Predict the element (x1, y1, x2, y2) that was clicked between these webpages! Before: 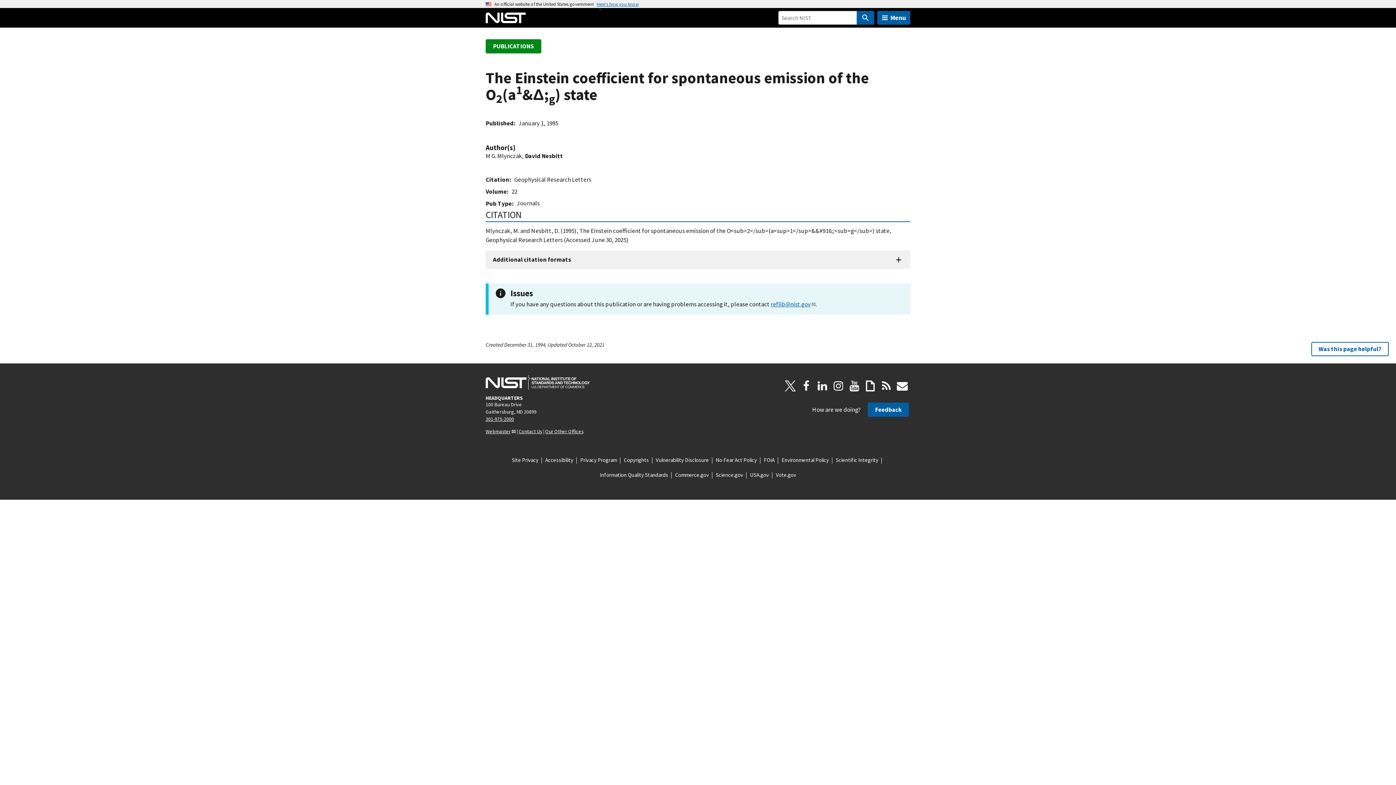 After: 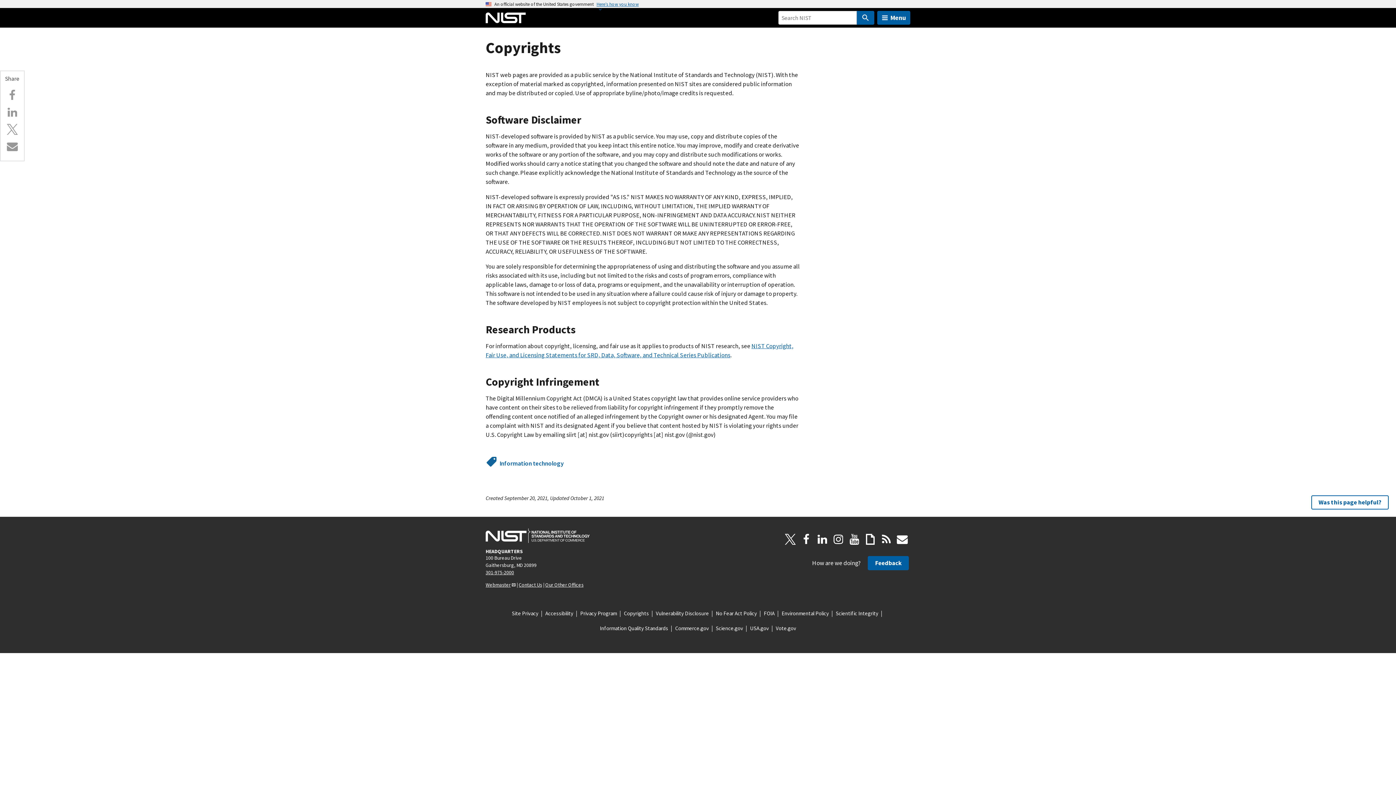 Action: label: Copyrights bbox: (624, 456, 649, 464)